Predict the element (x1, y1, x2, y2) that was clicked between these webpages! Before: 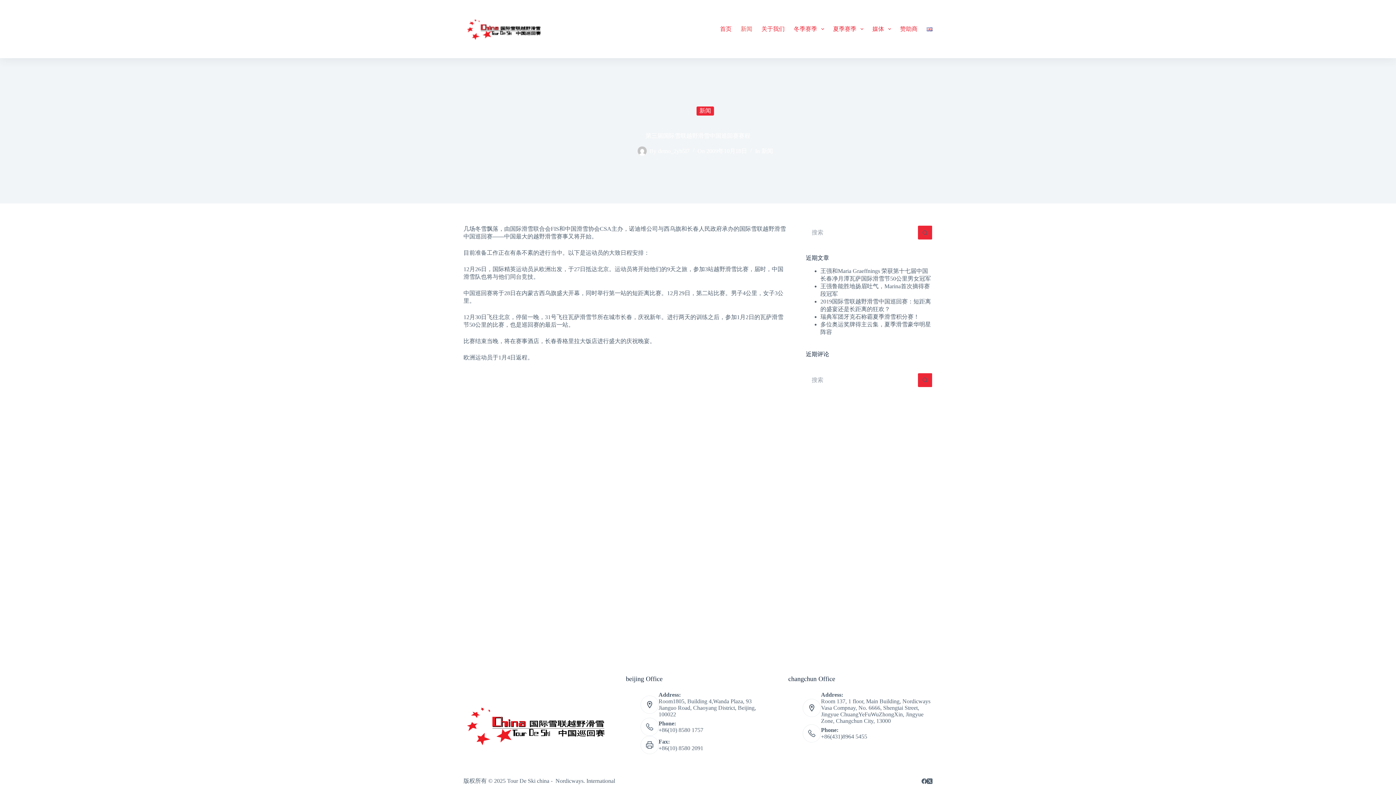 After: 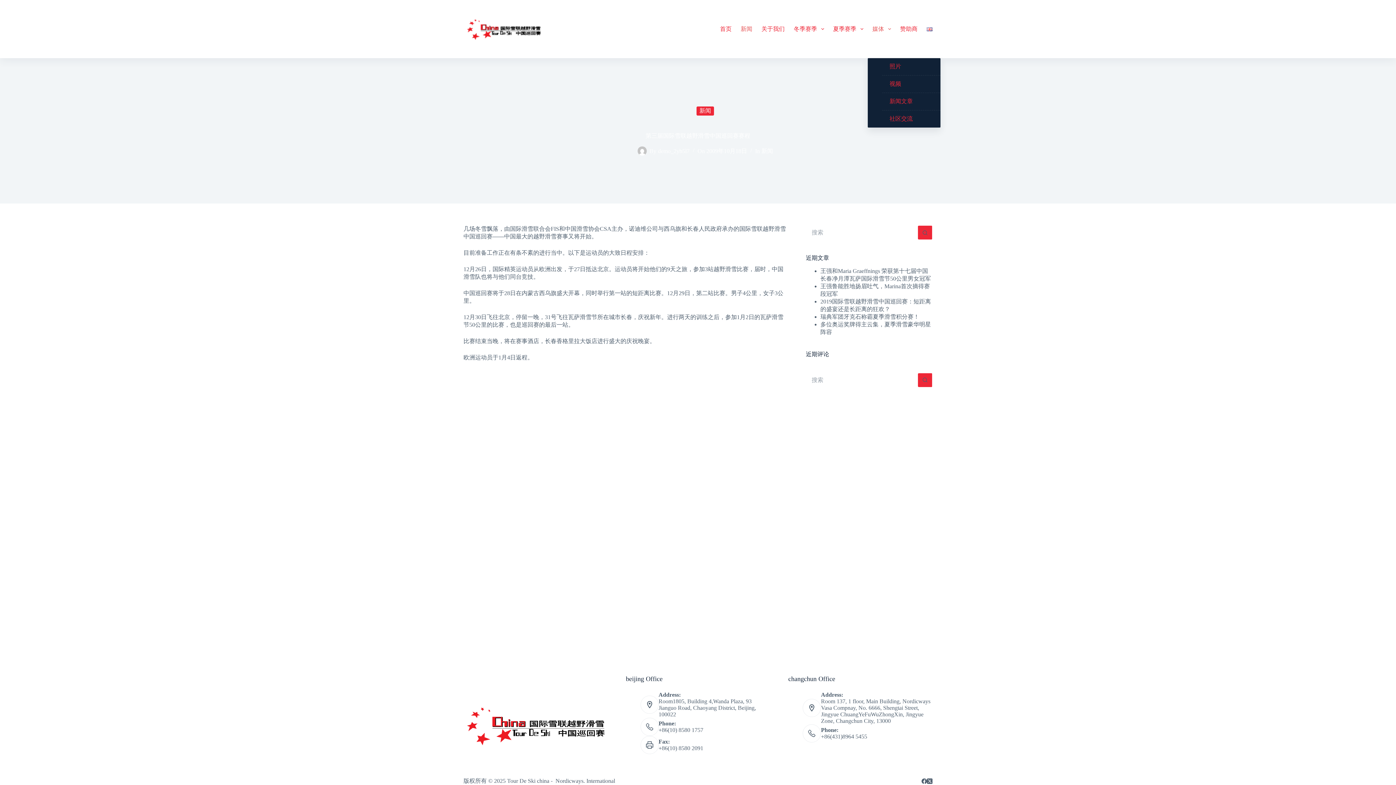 Action: label: 媒体 bbox: (868, 0, 895, 58)